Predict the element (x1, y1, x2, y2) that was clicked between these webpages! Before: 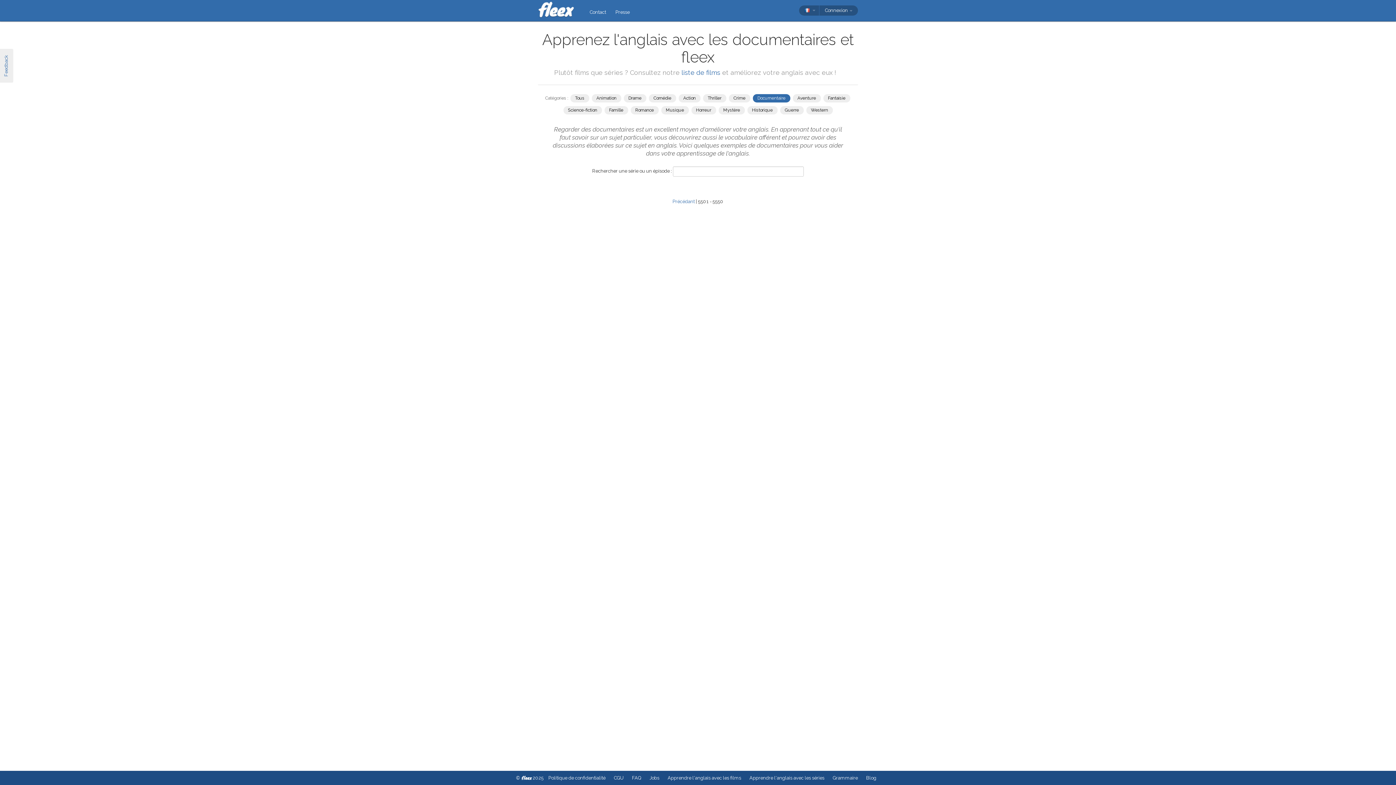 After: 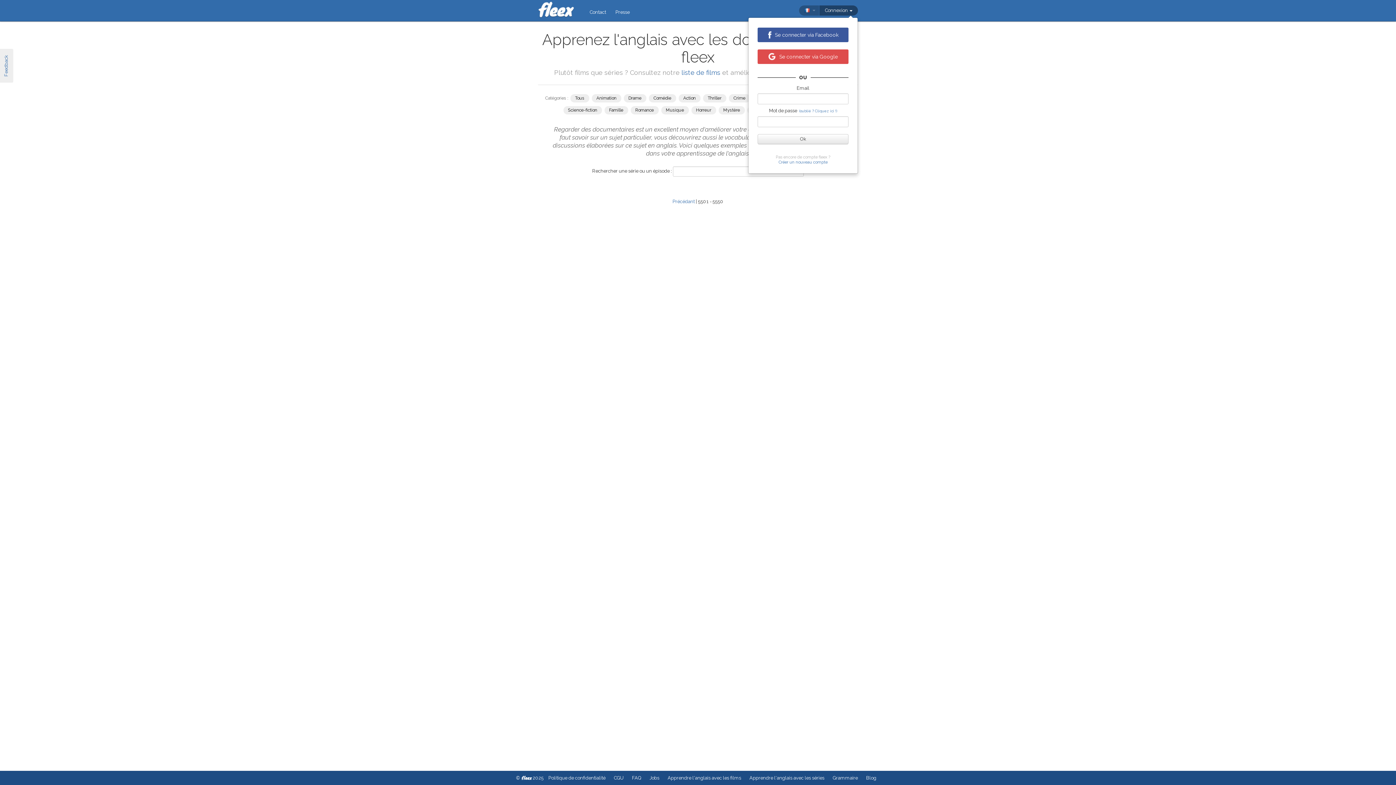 Action: label: Connexion  bbox: (819, 5, 858, 15)